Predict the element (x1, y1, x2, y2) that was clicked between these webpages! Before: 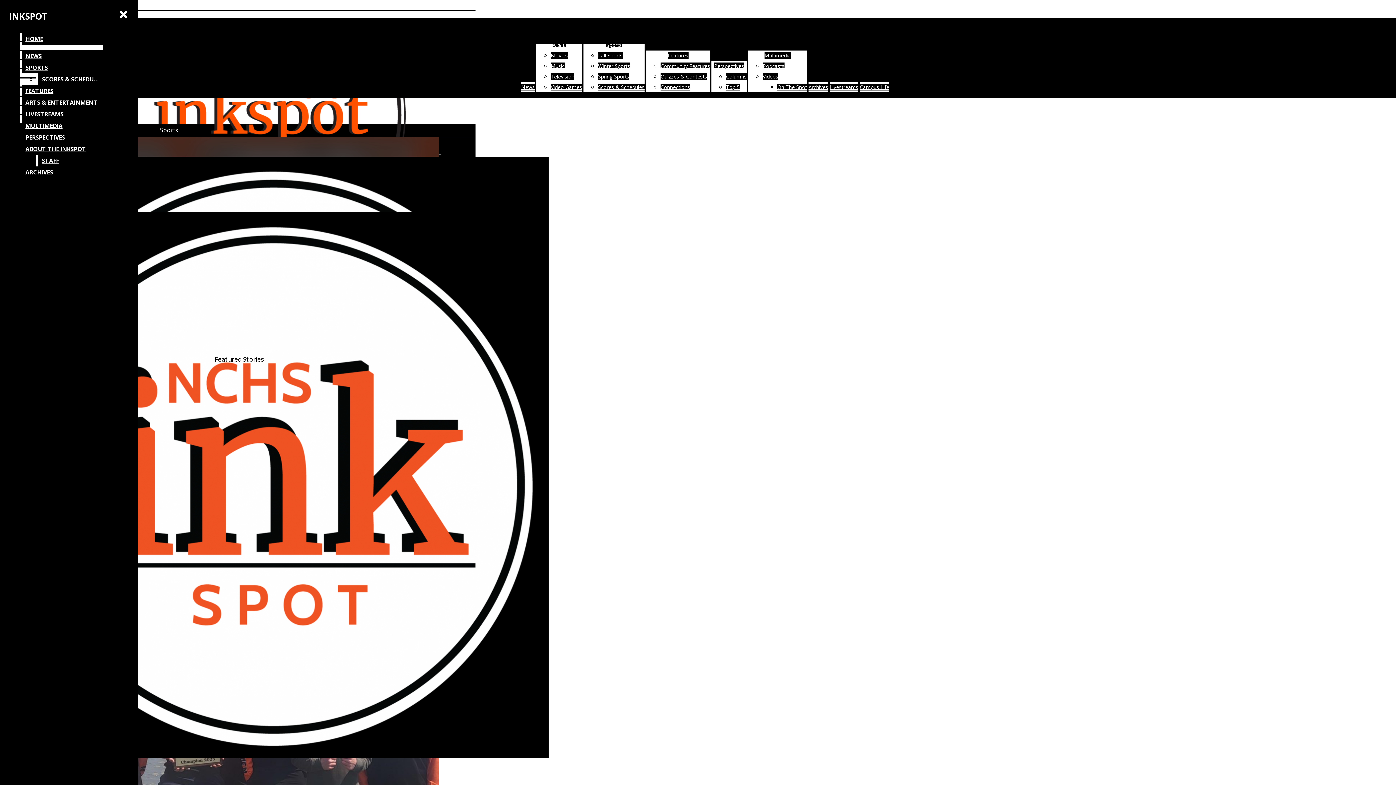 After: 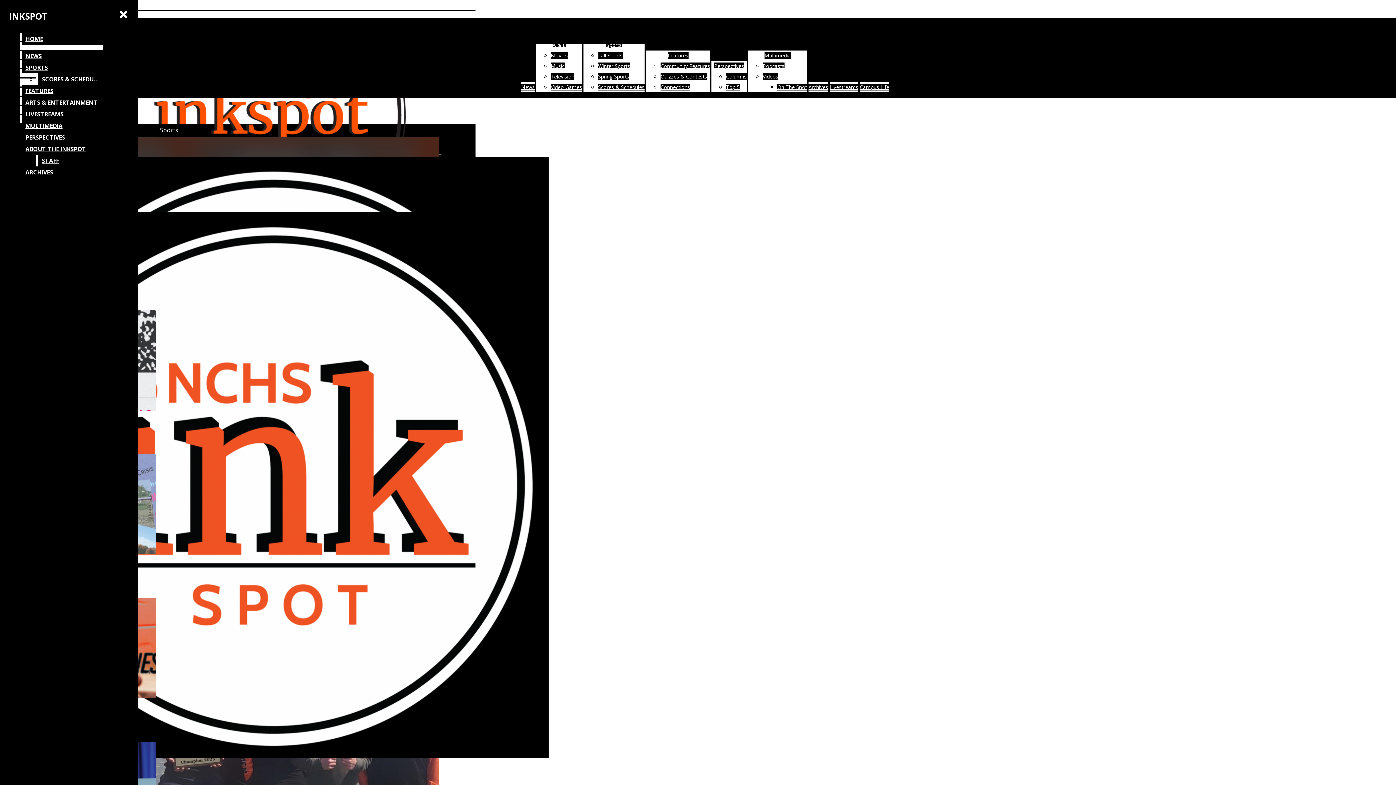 Action: bbox: (808, 83, 828, 90) label: Archives